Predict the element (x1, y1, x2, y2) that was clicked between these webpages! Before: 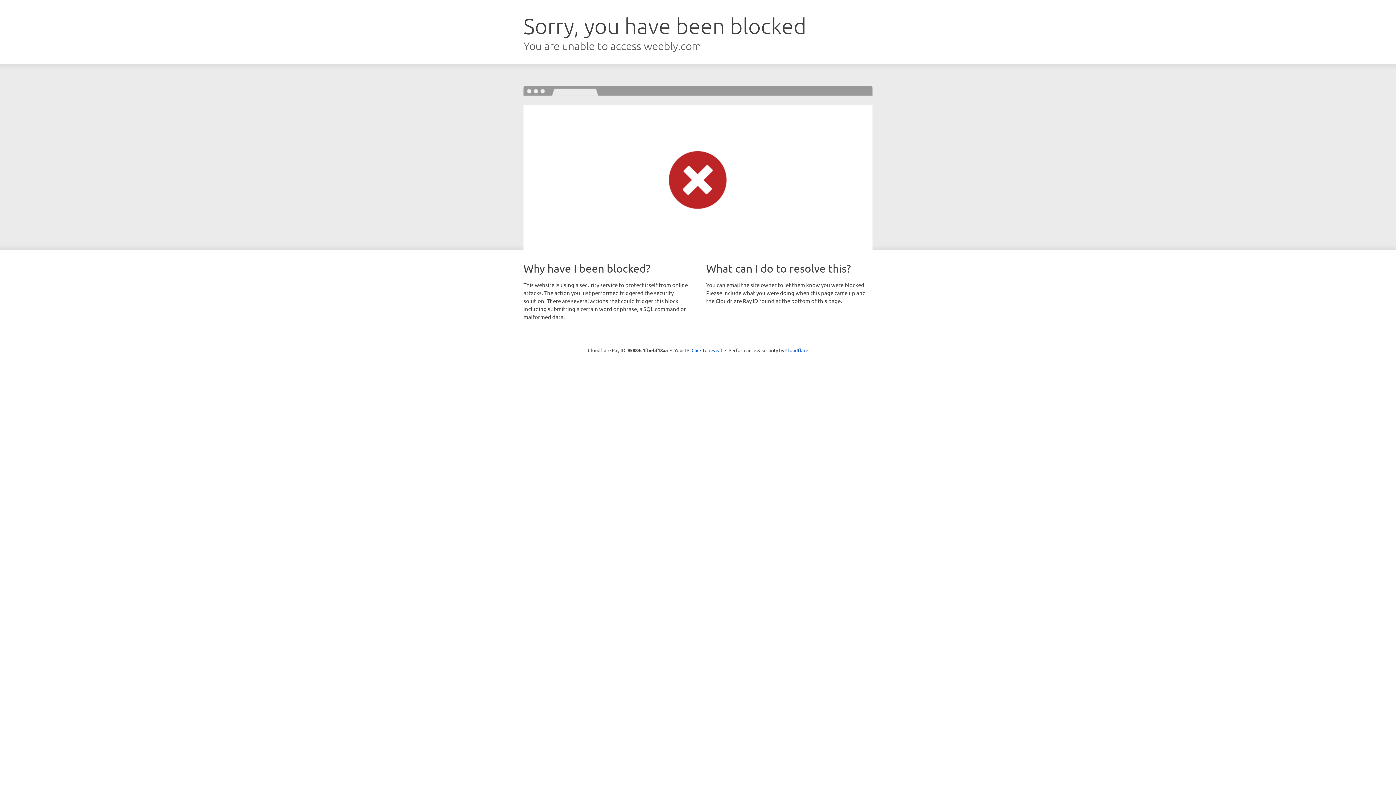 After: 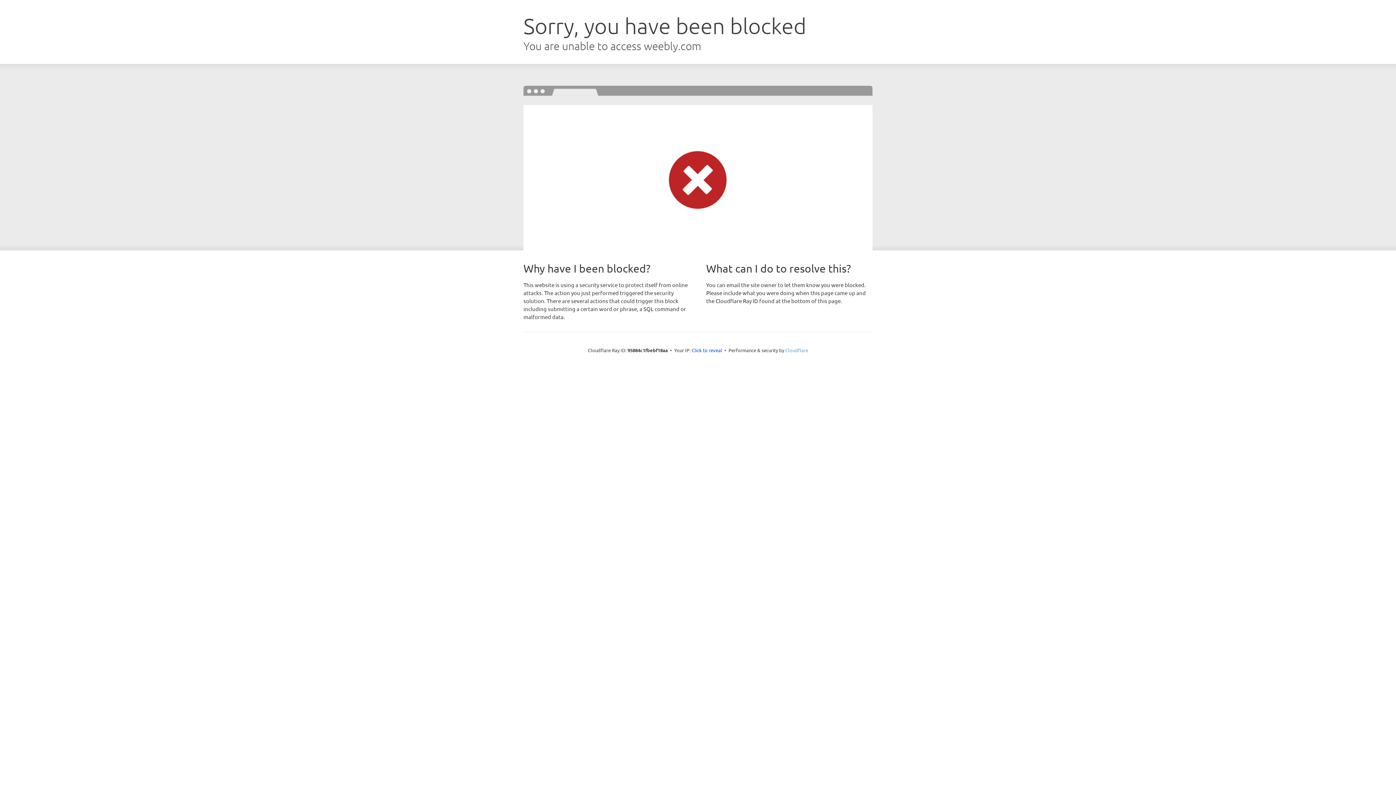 Action: bbox: (785, 347, 808, 353) label: Cloudflare